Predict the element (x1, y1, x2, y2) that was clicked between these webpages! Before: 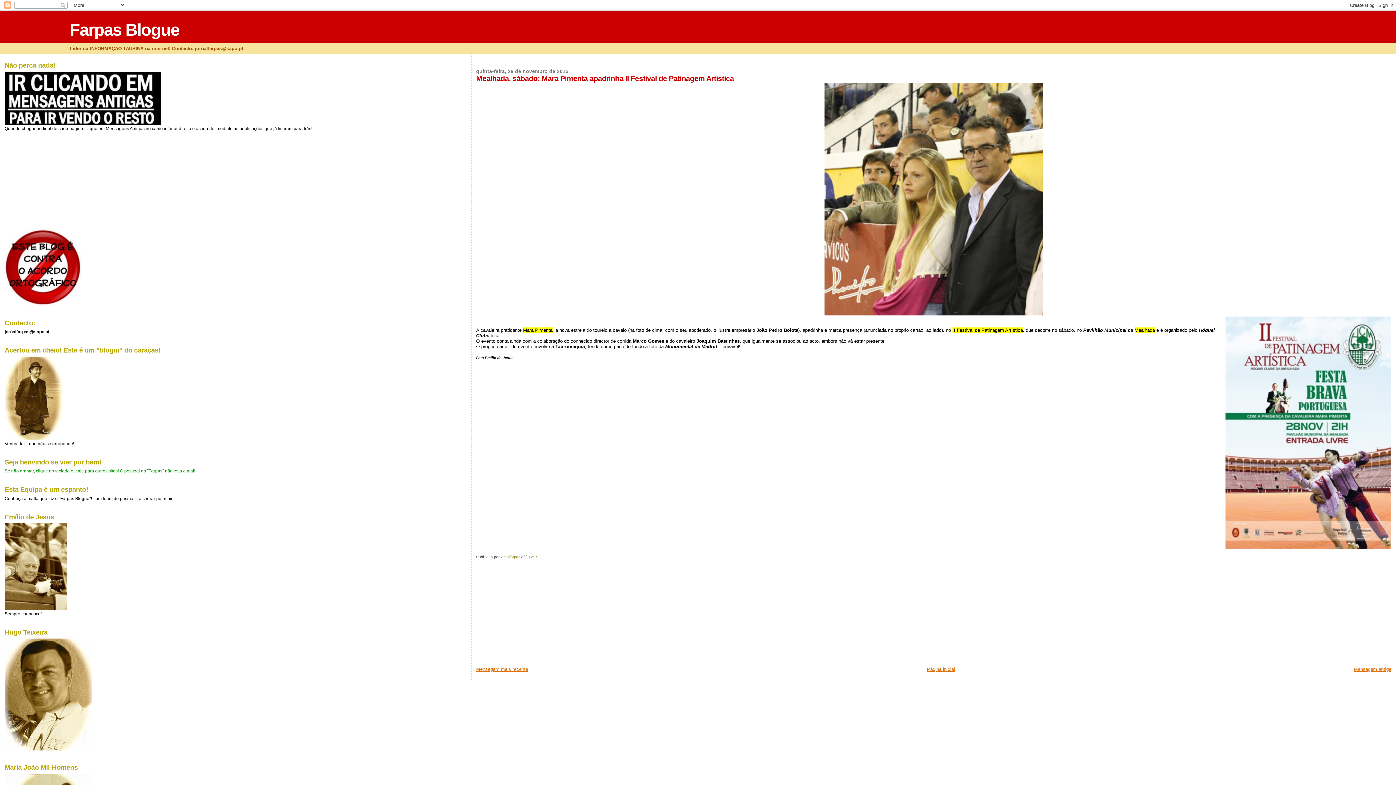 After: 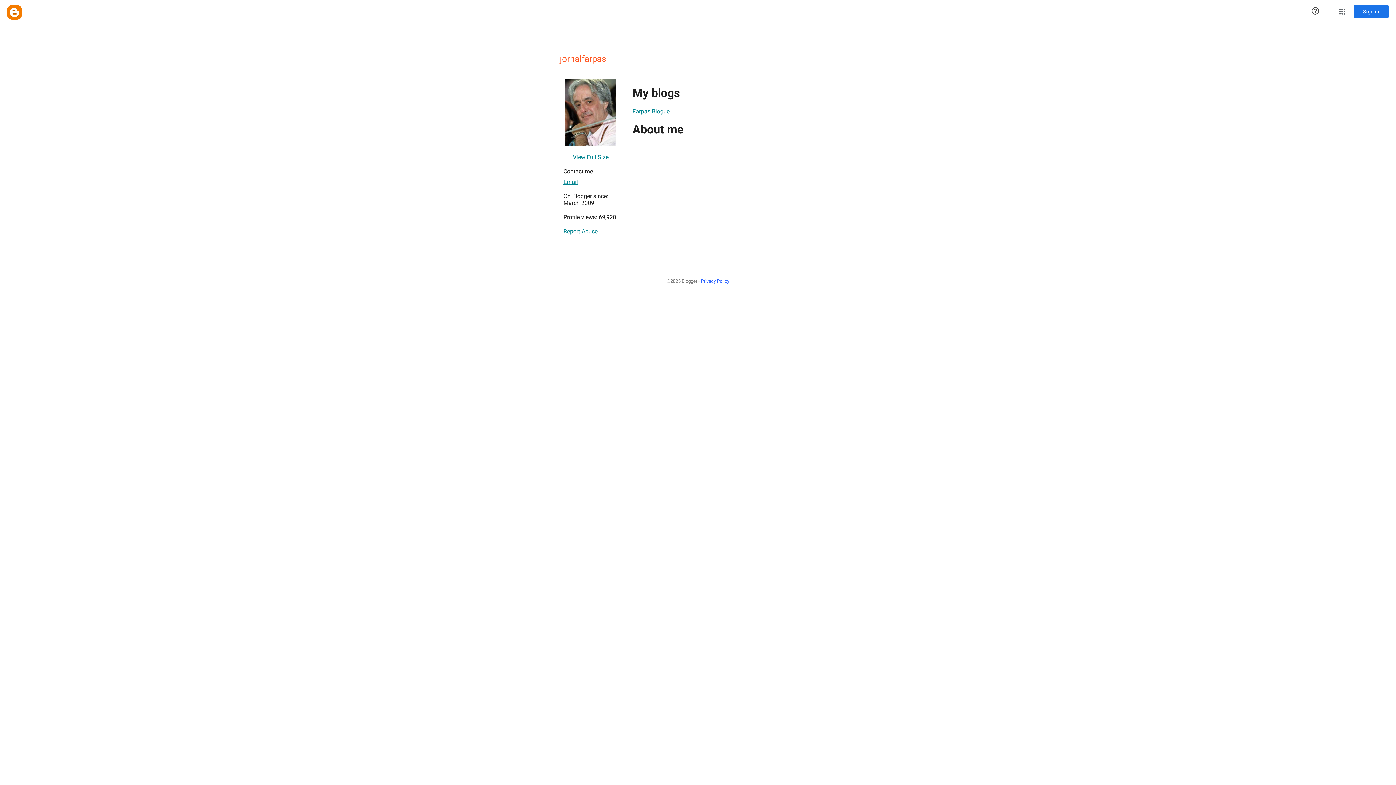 Action: bbox: (500, 555, 521, 559) label: jornalfarpas 